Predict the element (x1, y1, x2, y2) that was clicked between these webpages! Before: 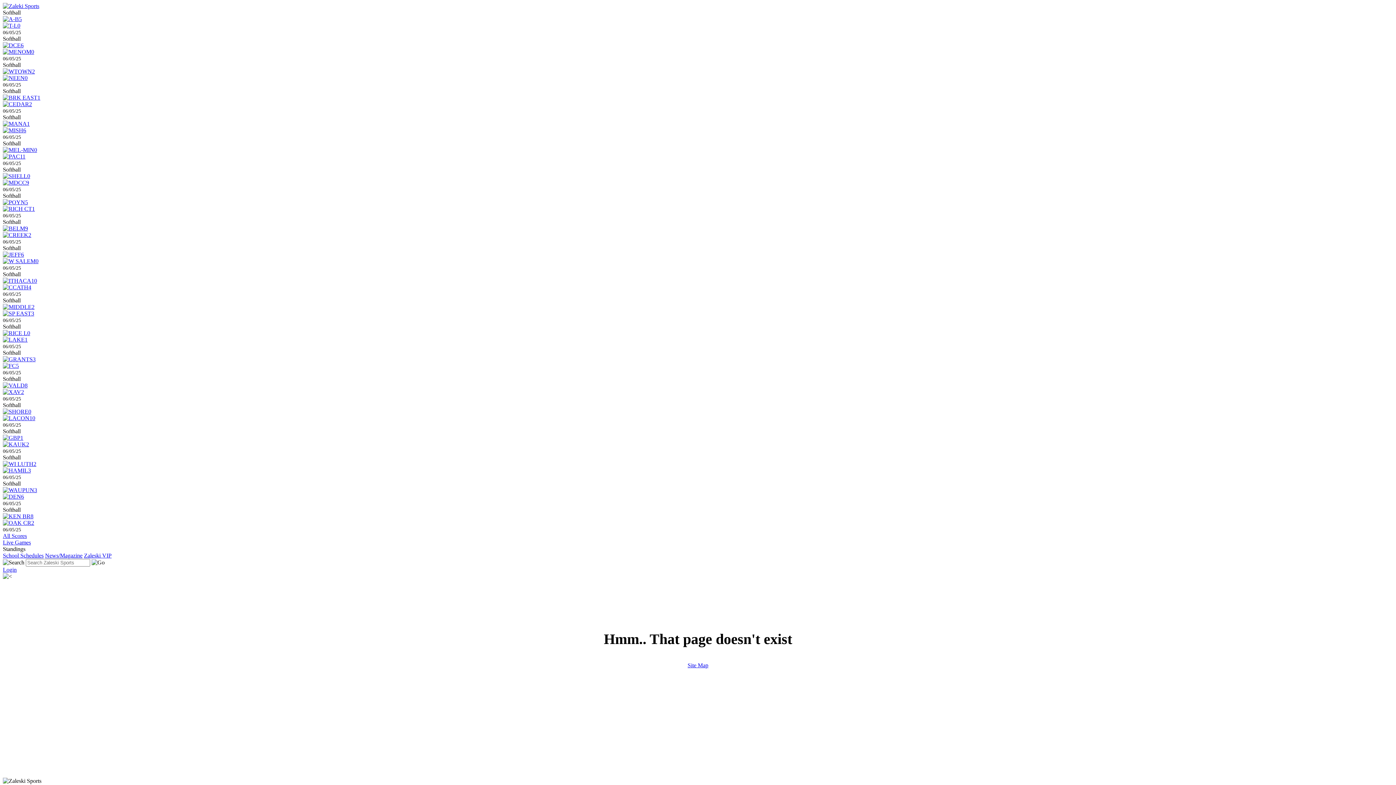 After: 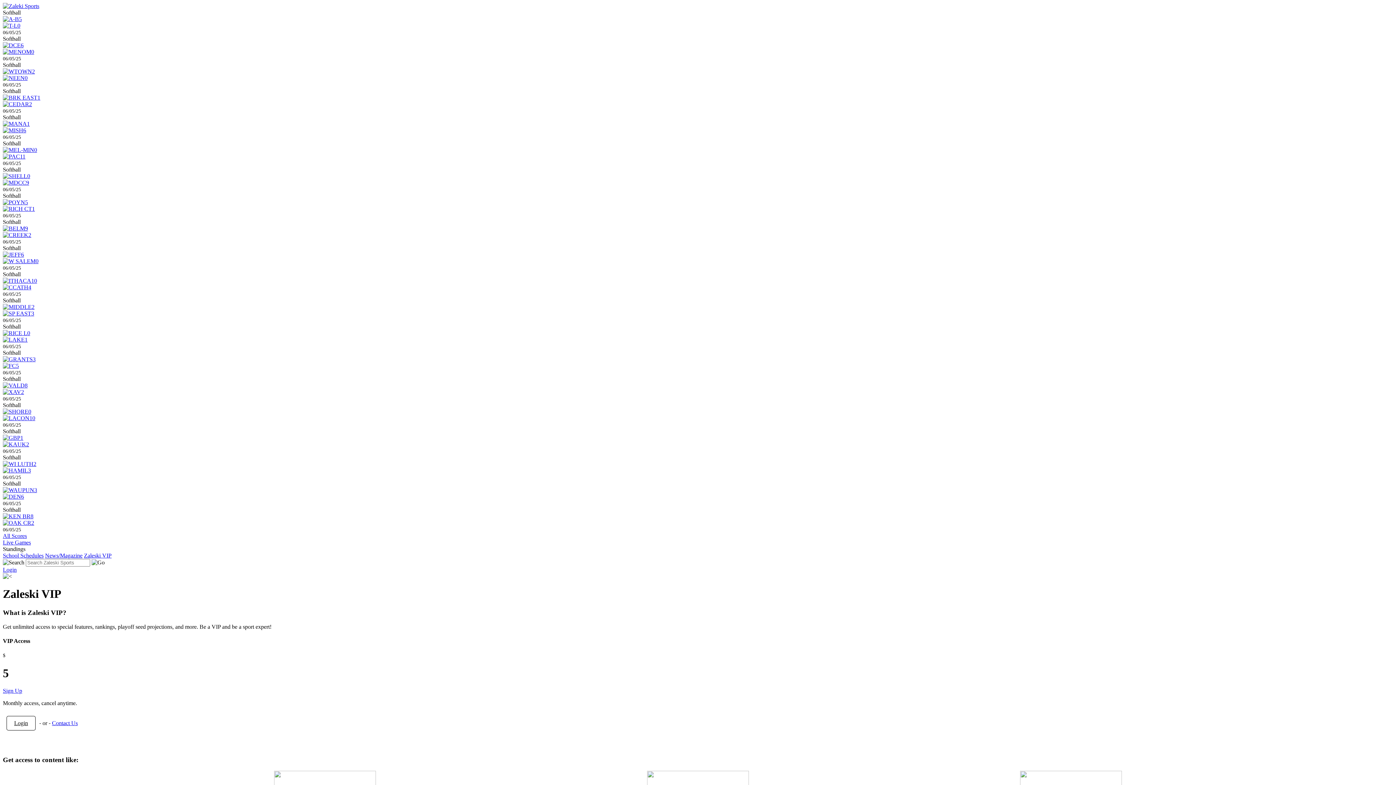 Action: label: Zaleski VIP bbox: (84, 552, 111, 558)